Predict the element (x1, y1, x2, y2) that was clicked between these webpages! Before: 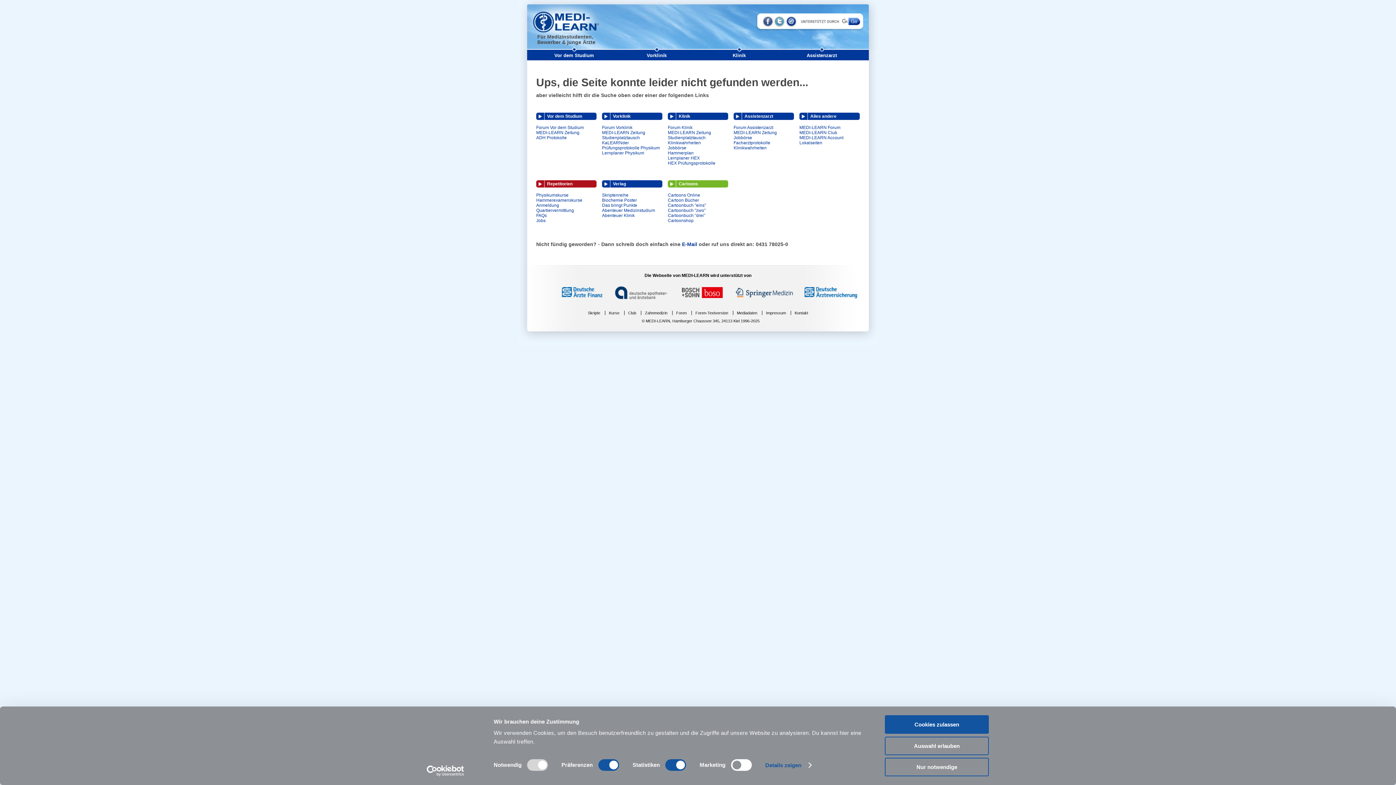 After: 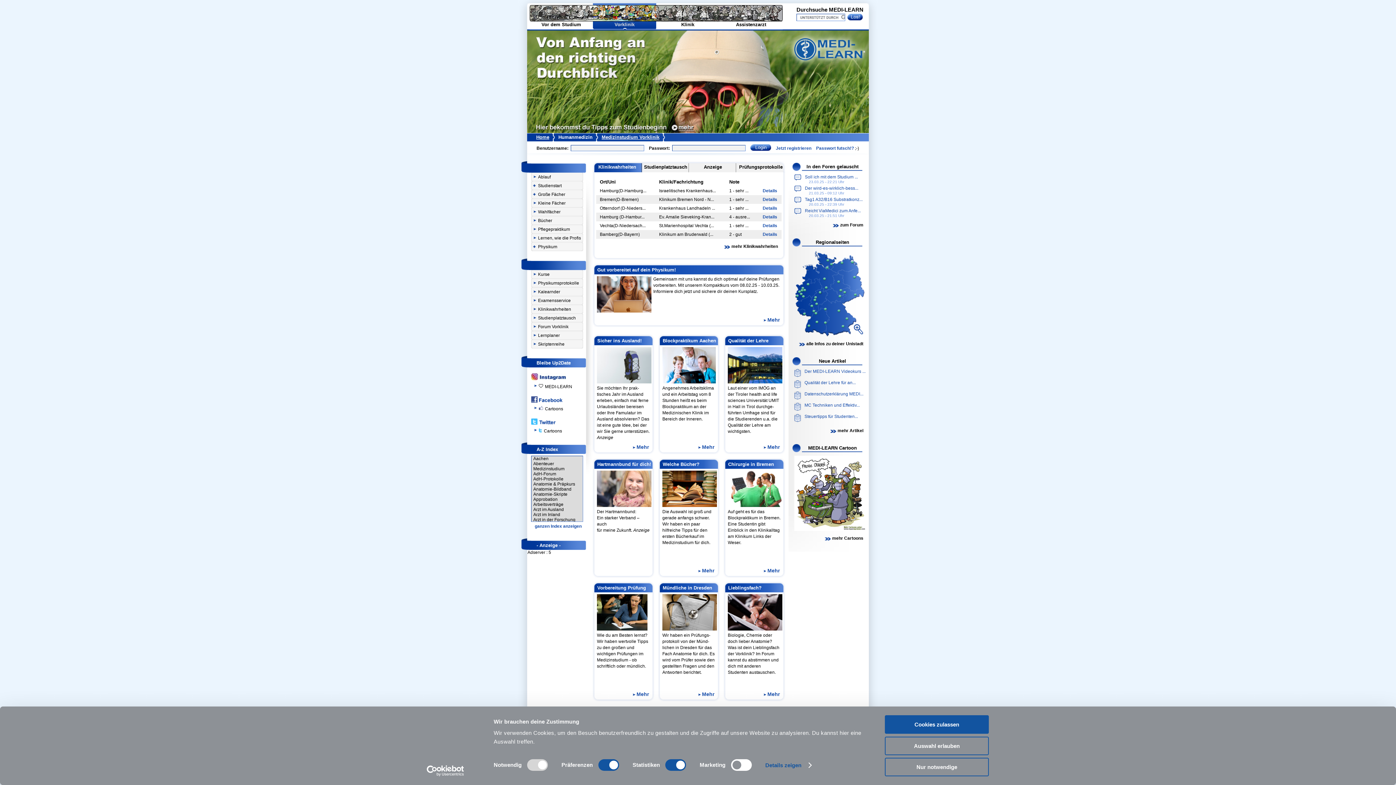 Action: label: Vorklinik bbox: (615, 49, 698, 58)